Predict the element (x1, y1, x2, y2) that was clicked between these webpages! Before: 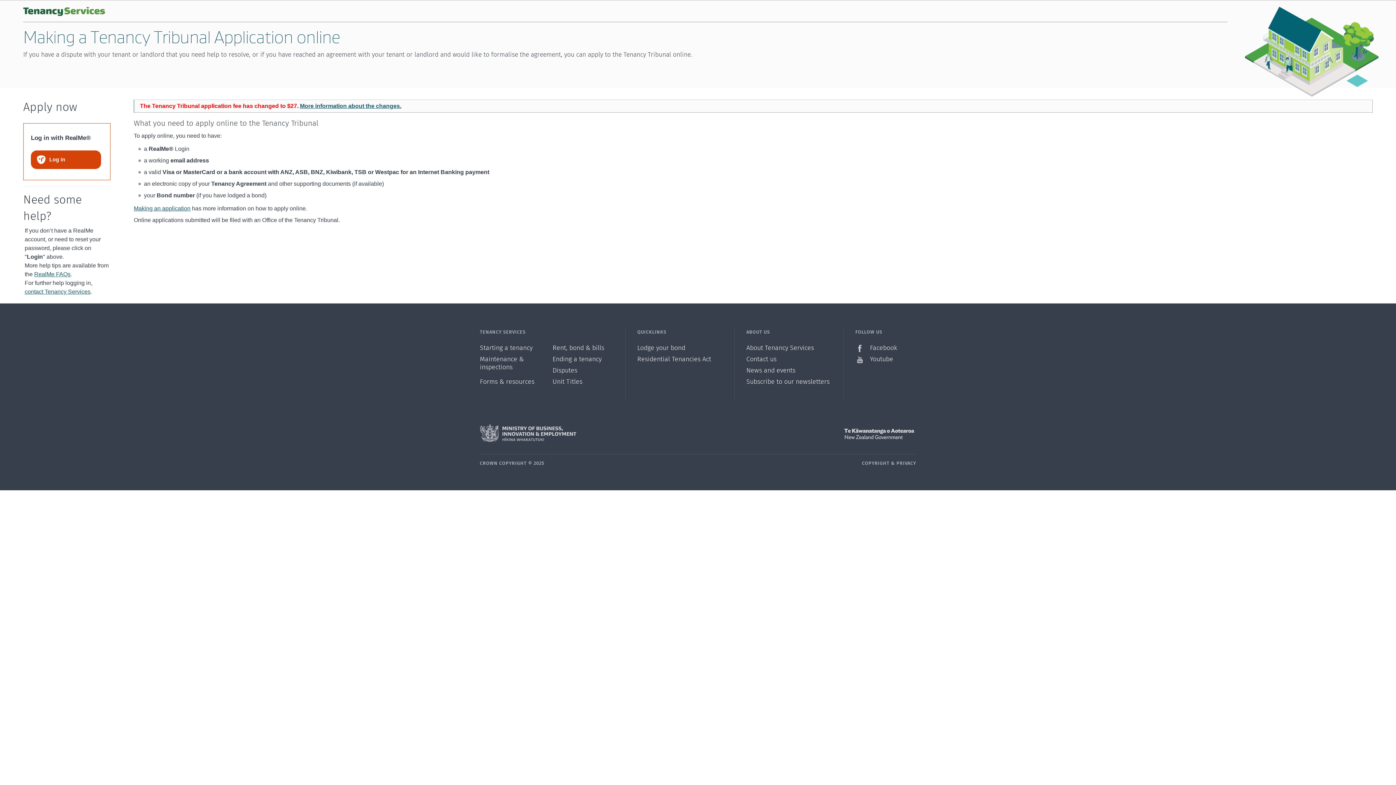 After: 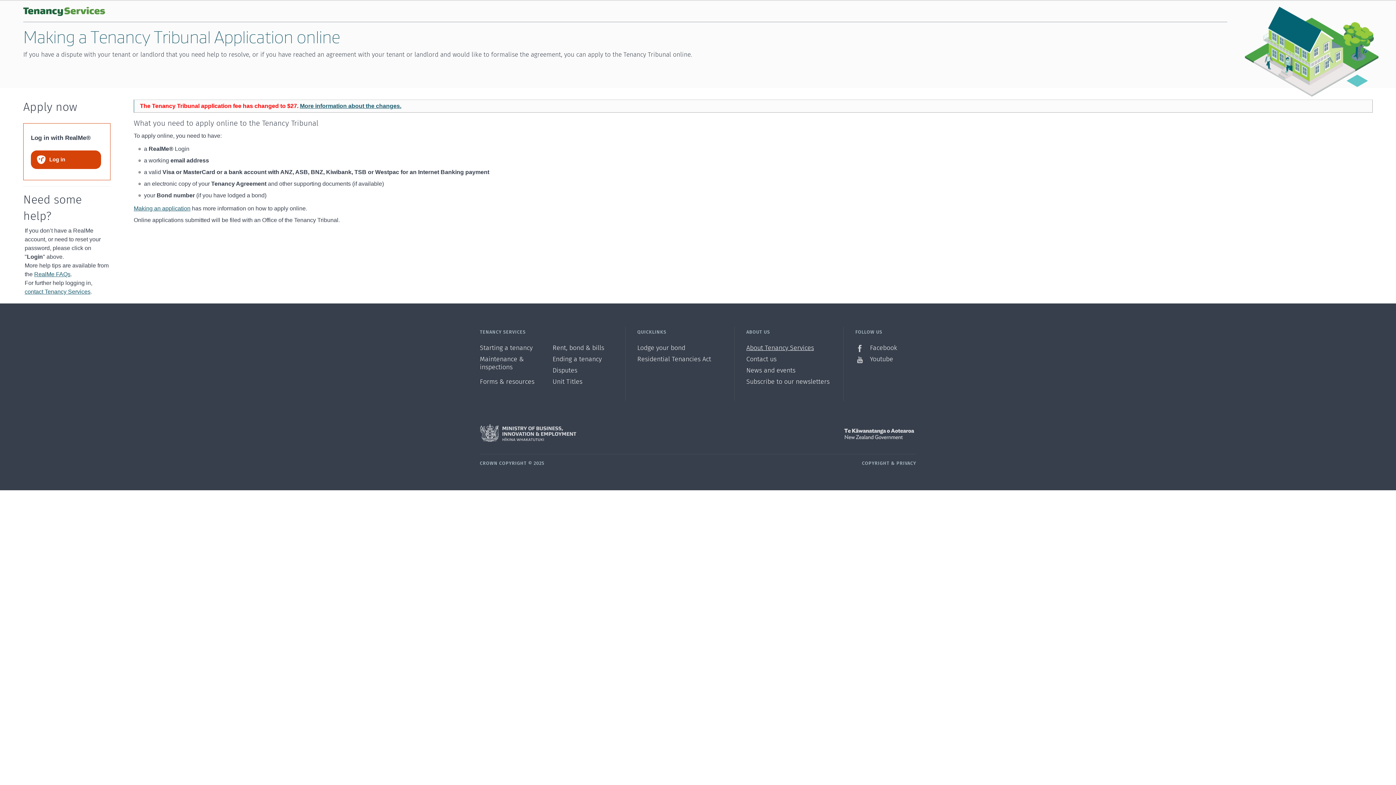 Action: label: About Tenancy Services bbox: (746, 344, 843, 355)